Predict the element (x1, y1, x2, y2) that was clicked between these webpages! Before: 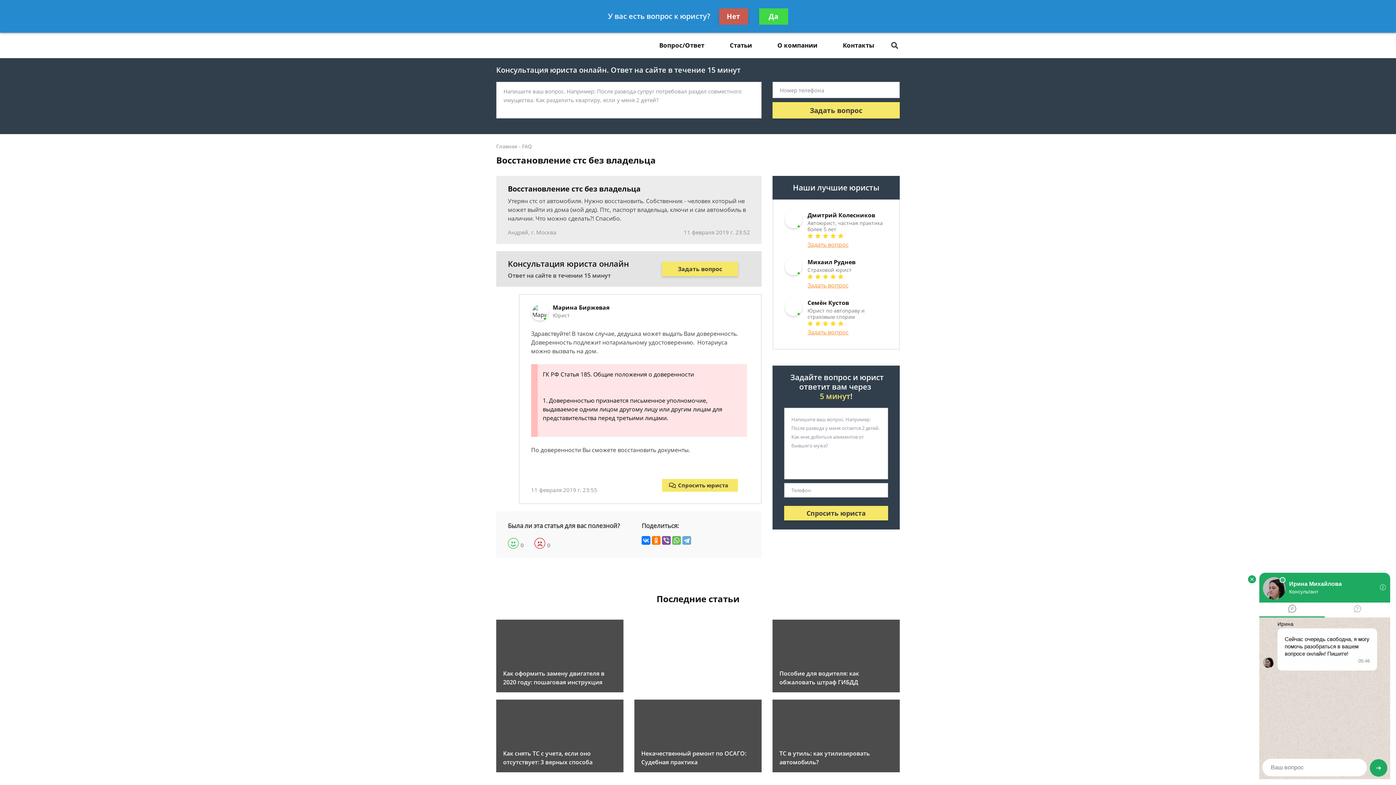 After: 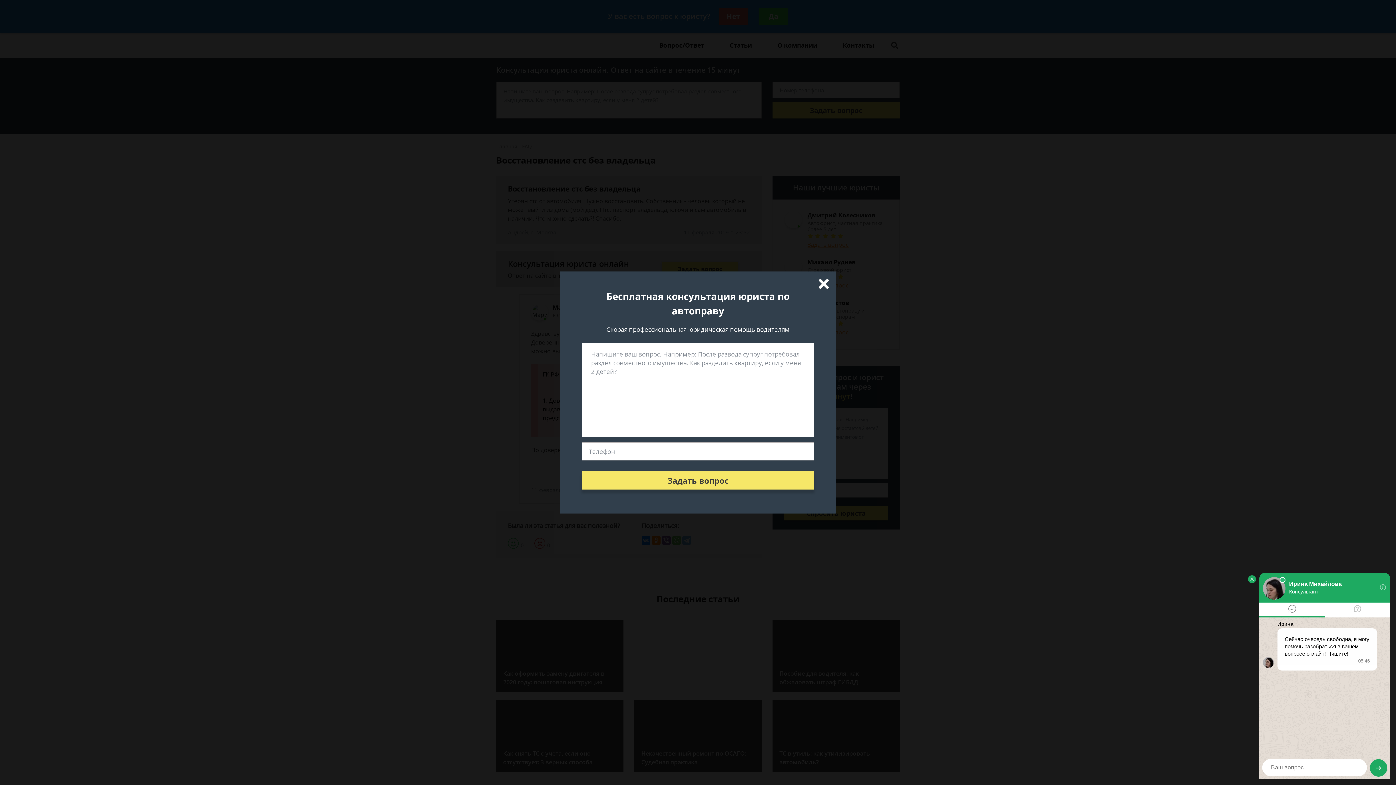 Action: label: Задать вопрос bbox: (807, 281, 848, 289)